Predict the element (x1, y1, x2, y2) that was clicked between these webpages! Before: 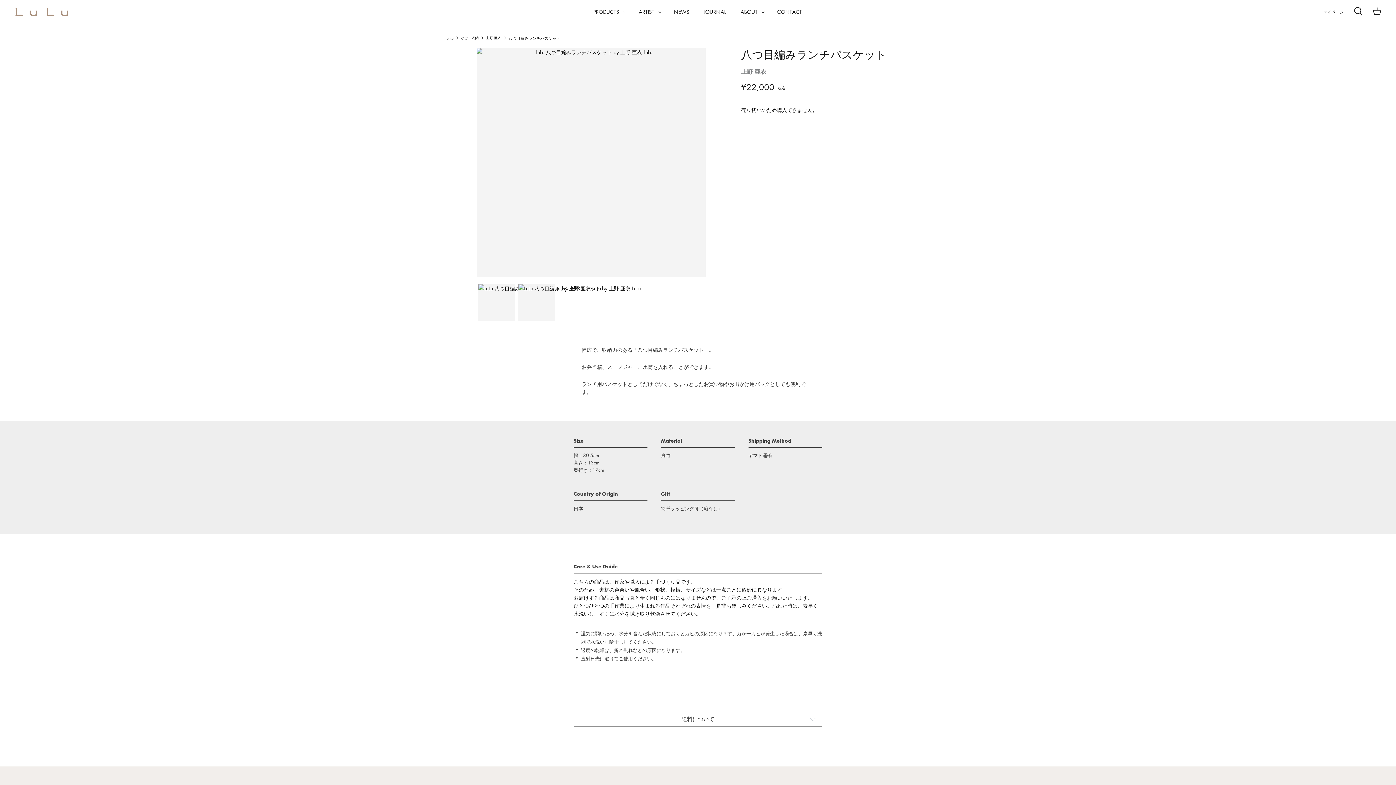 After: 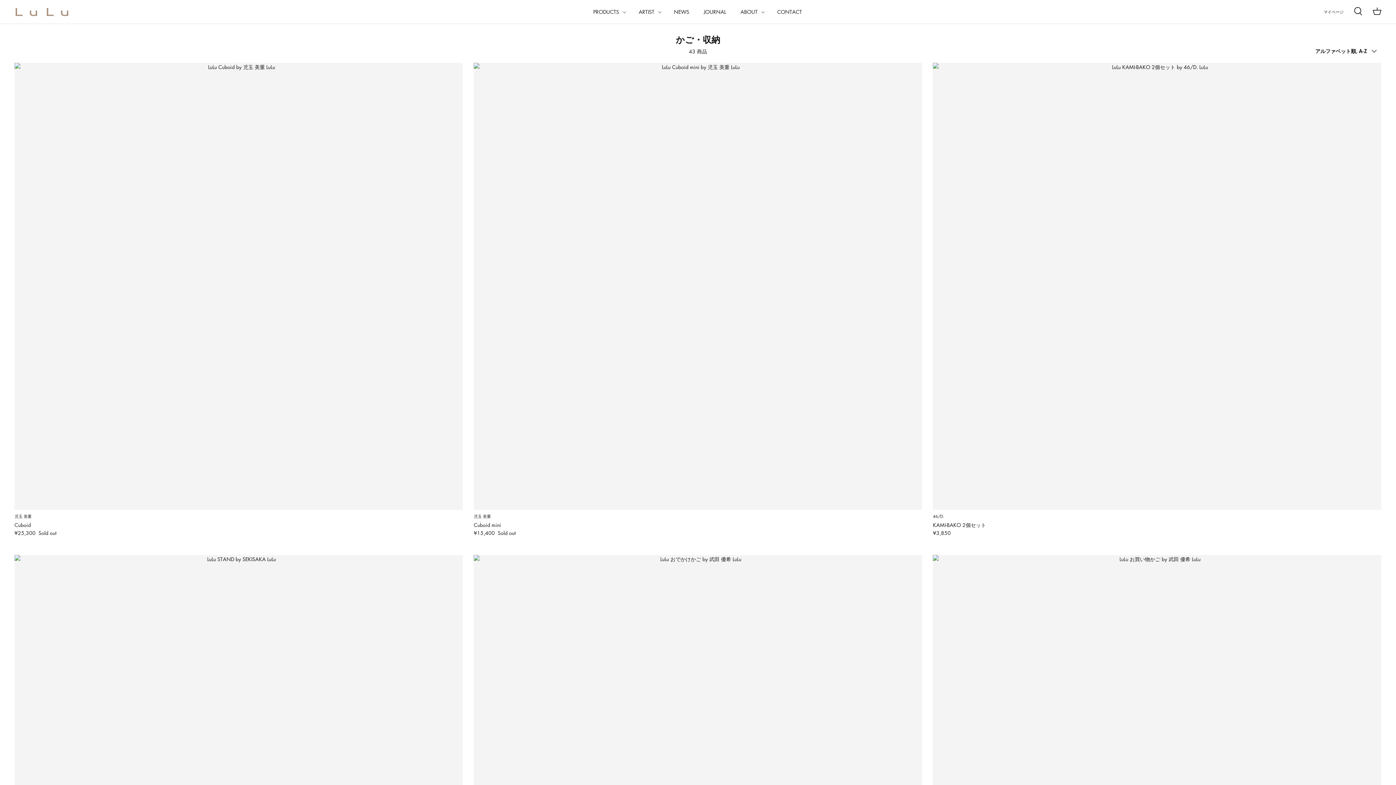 Action: bbox: (460, 34, 478, 40) label: かご・収納